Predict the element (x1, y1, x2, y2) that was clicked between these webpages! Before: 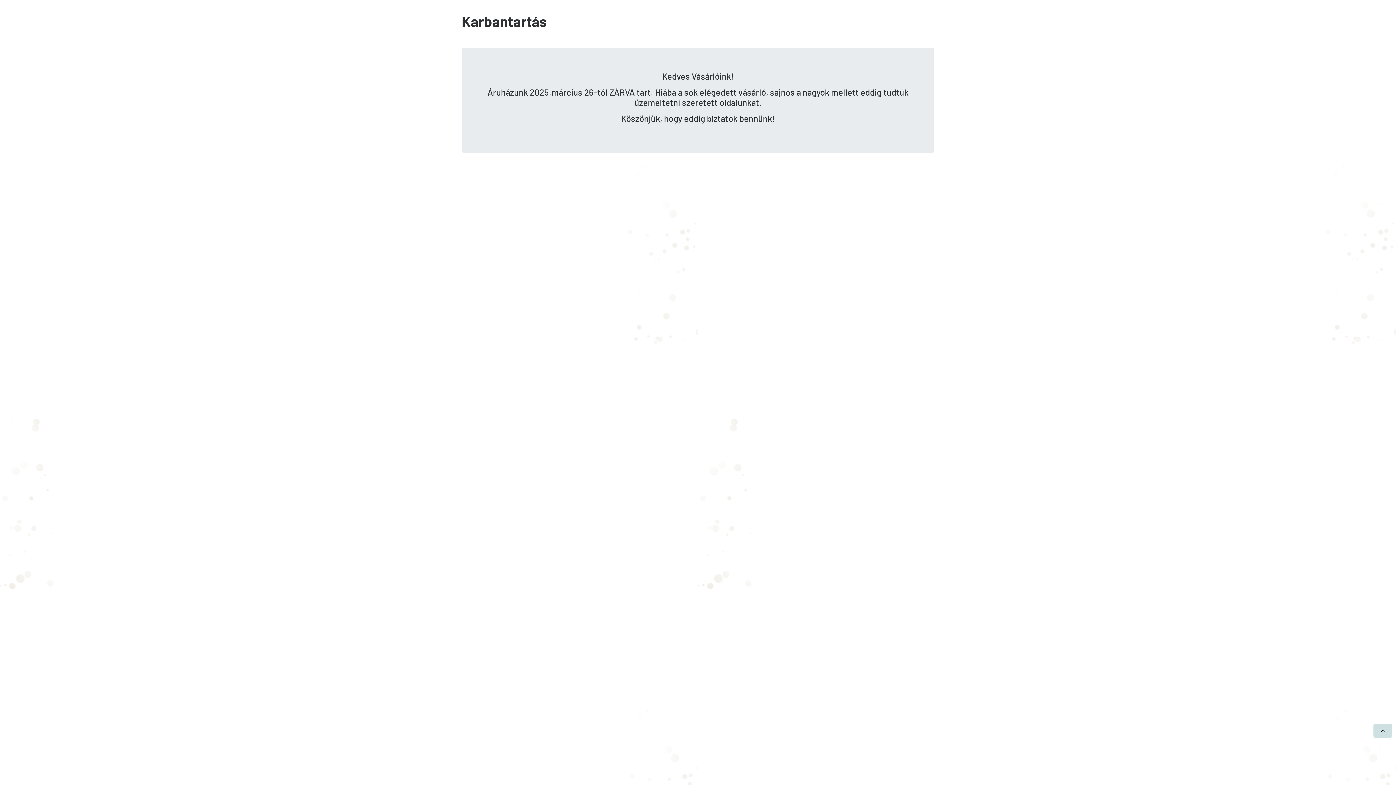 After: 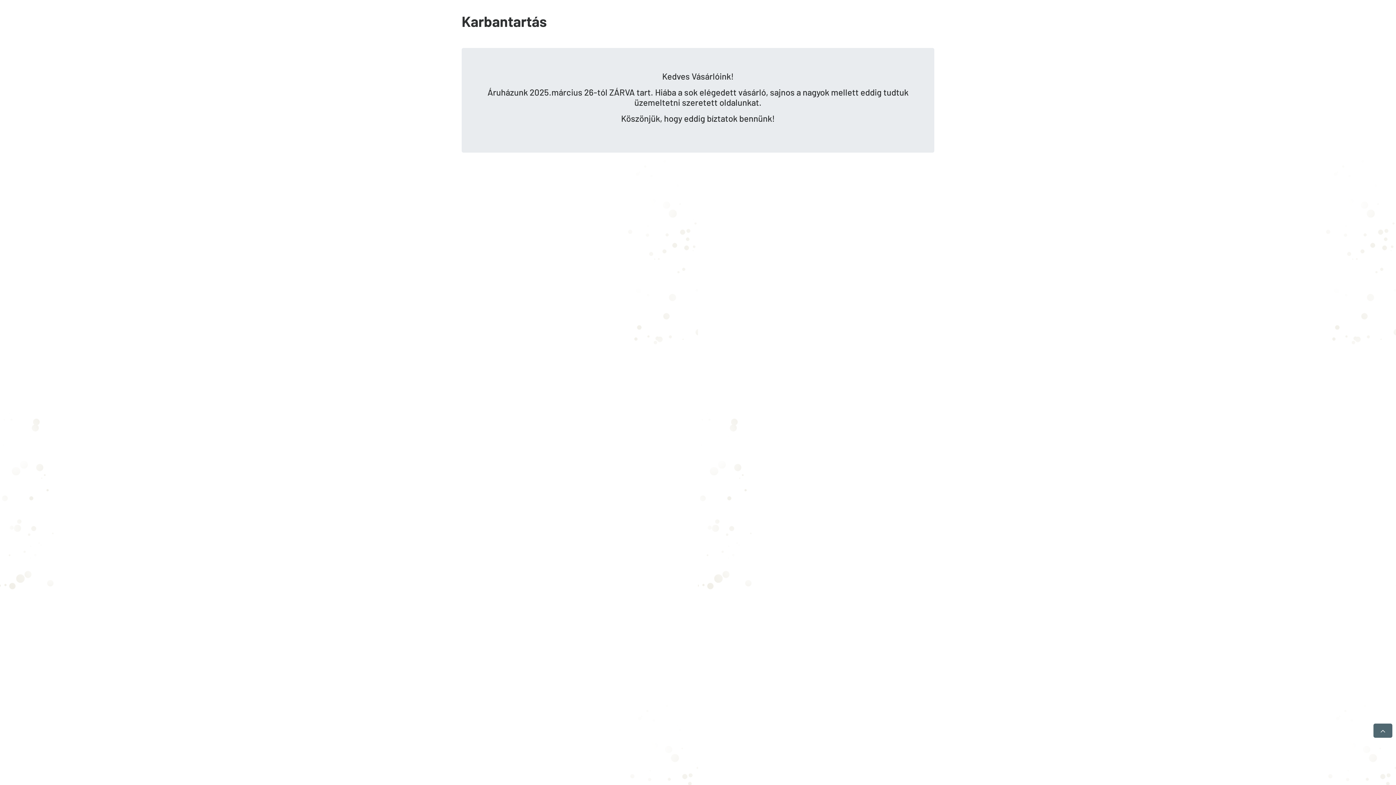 Action: bbox: (1373, 724, 1392, 738)